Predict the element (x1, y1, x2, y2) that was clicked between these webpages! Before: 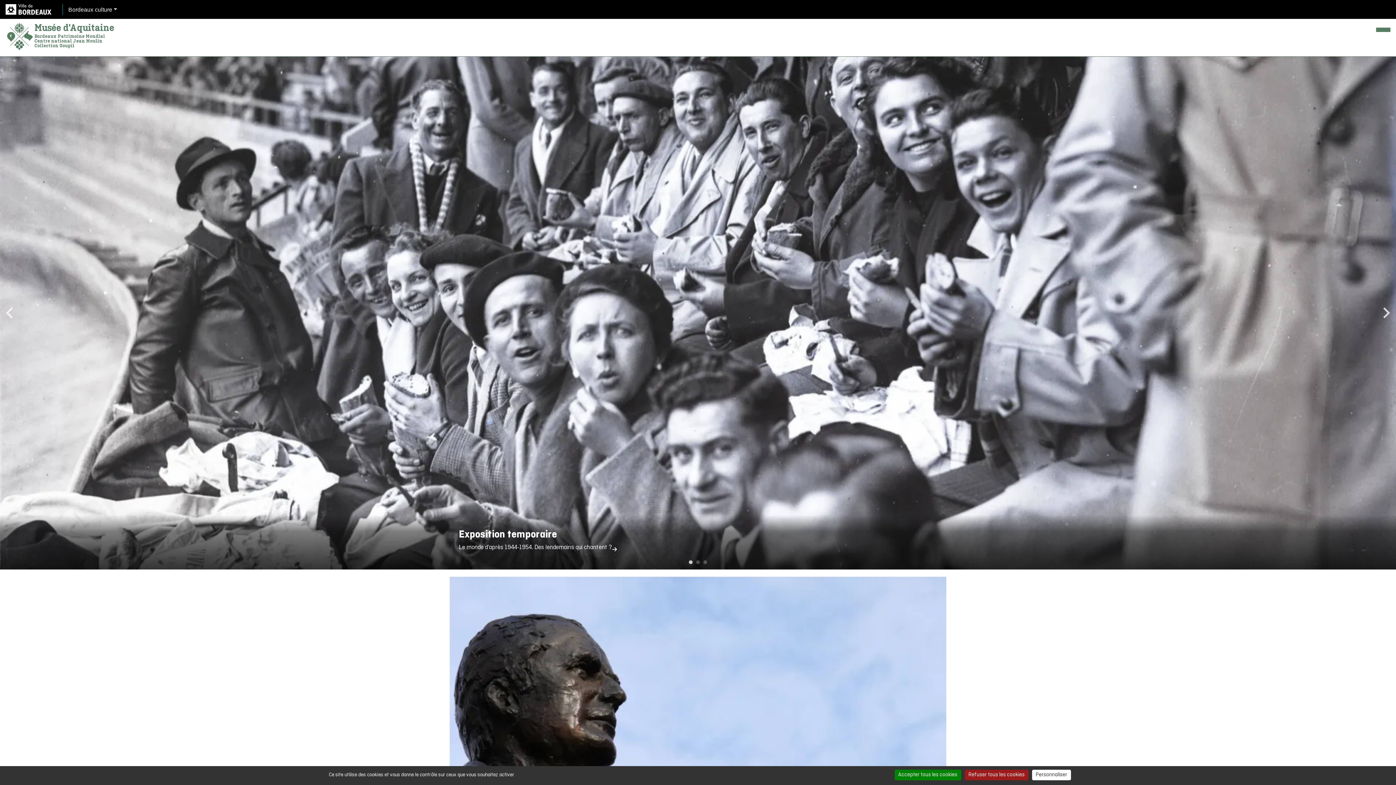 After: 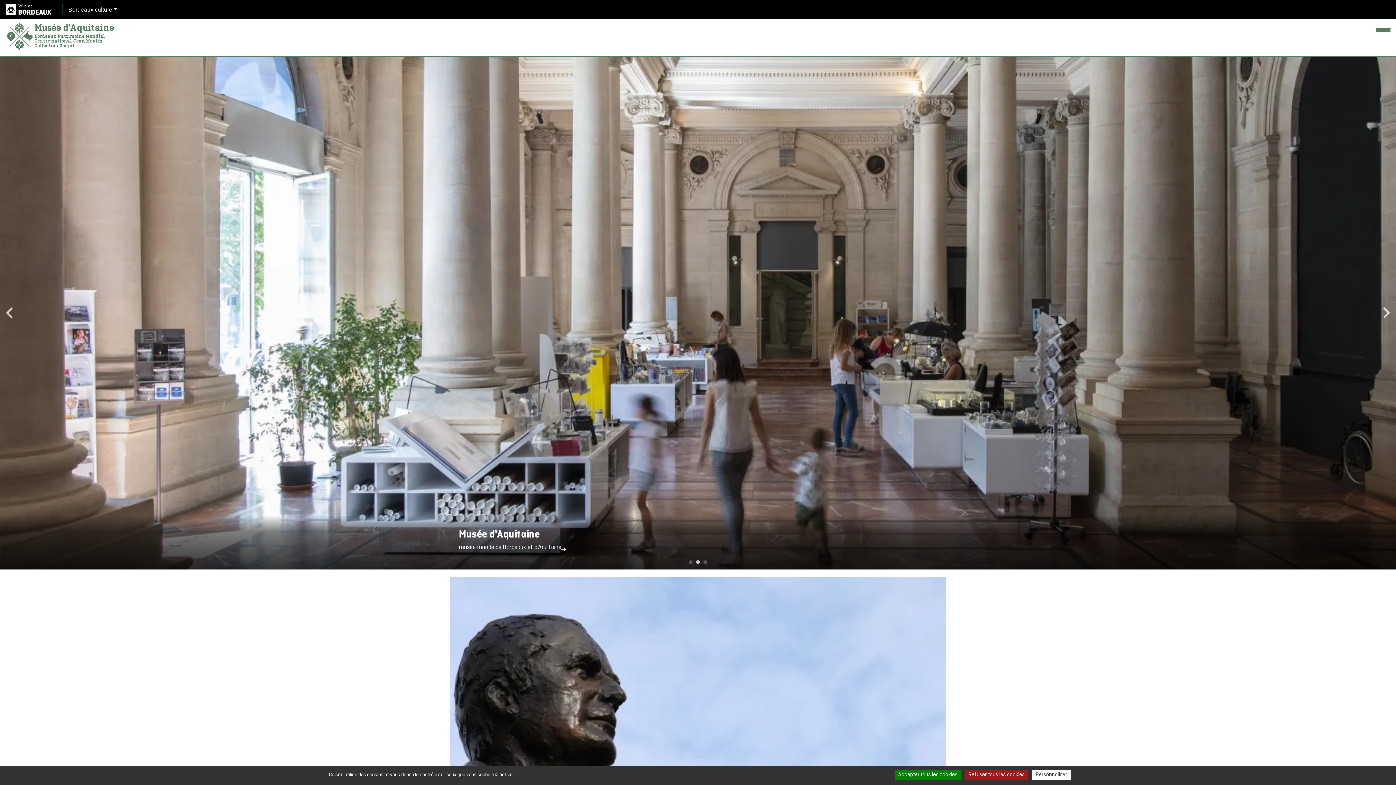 Action: label: 2 of 3 bbox: (694, 559, 701, 566)